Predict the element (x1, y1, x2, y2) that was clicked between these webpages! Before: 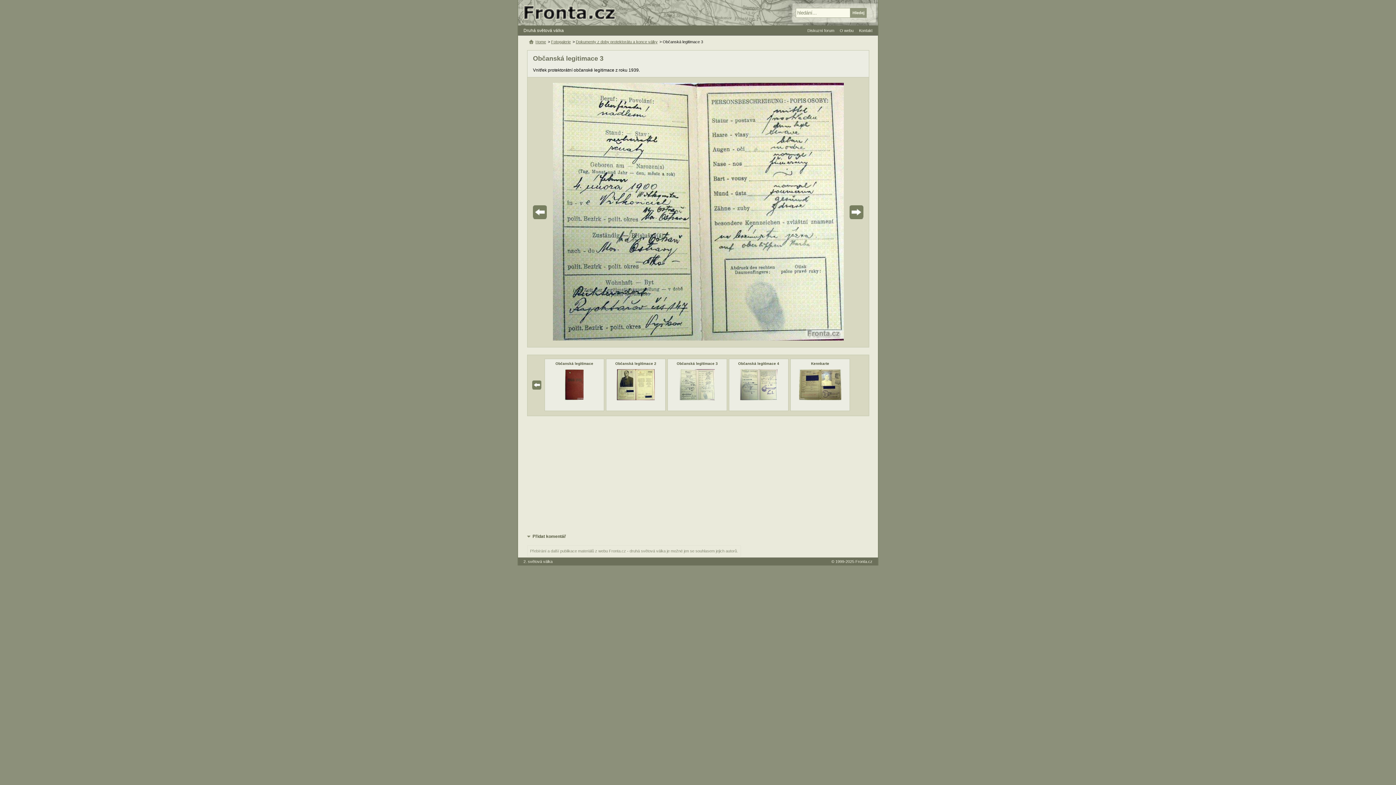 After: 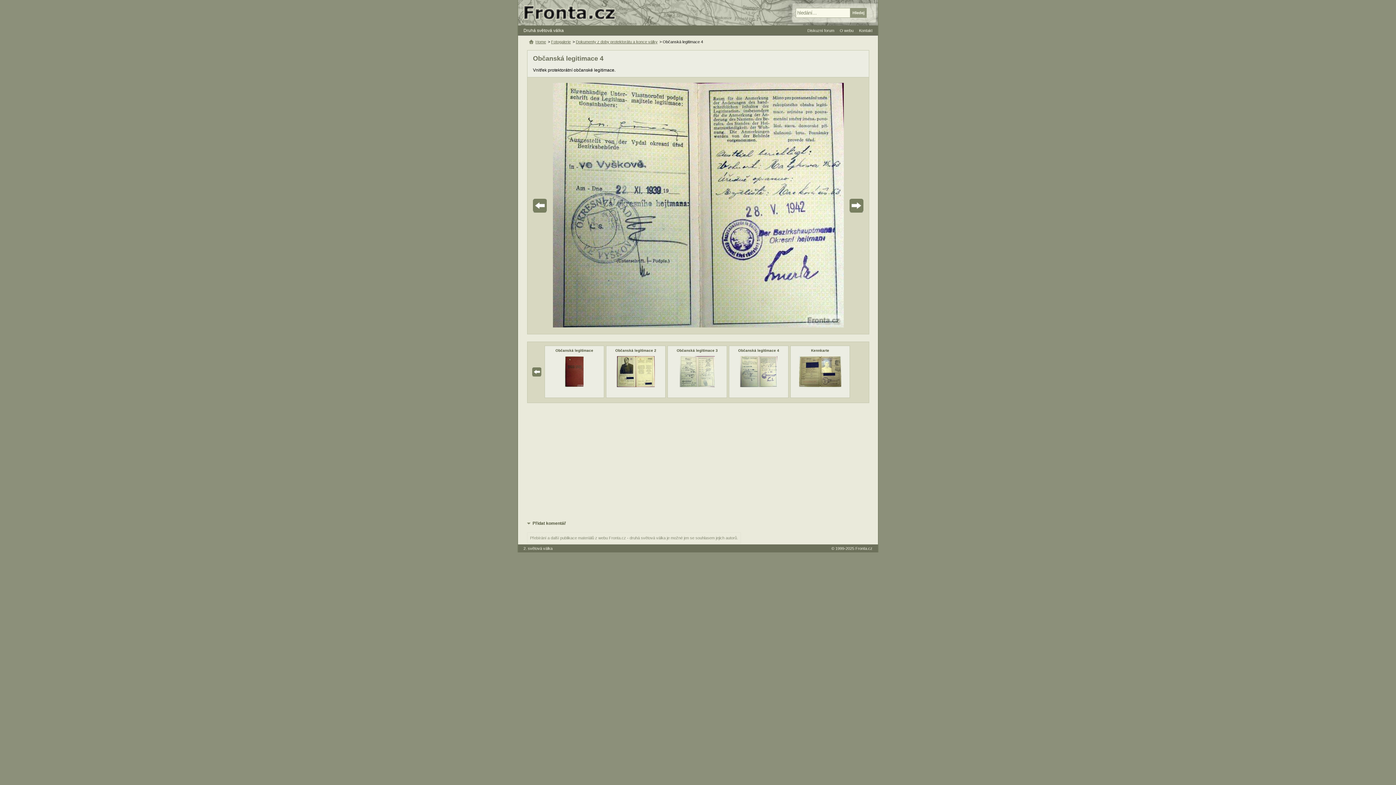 Action: bbox: (740, 396, 777, 401)